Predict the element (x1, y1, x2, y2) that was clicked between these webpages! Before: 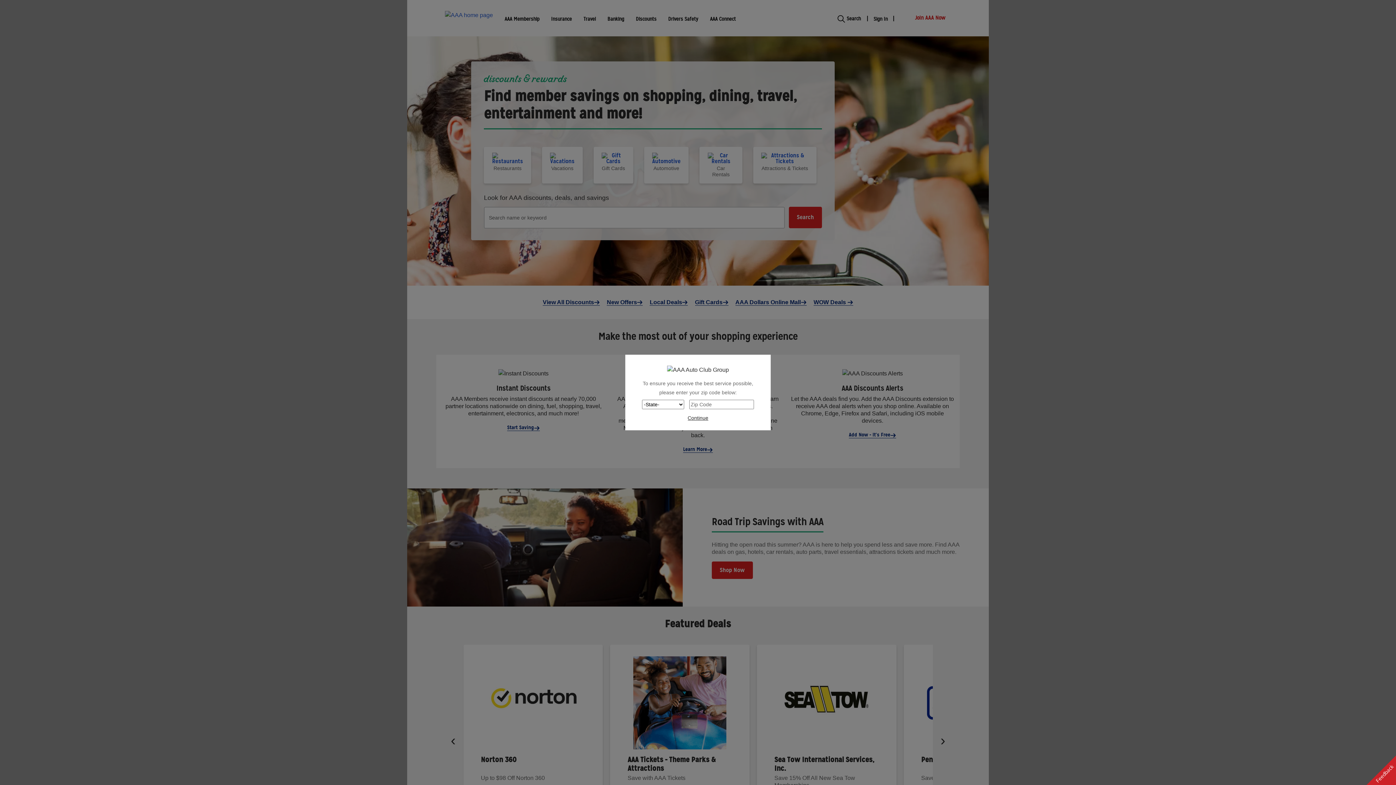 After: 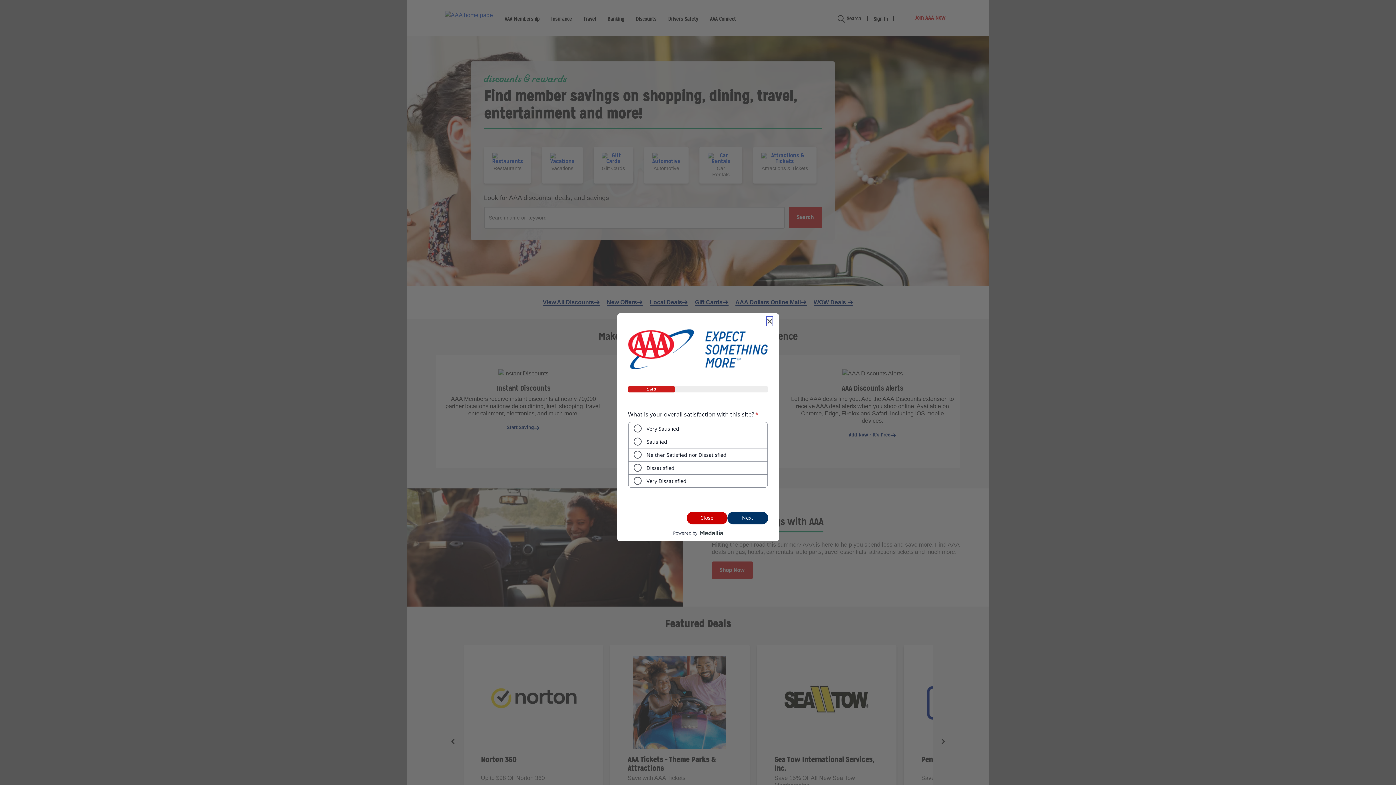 Action: label: Feedback bbox: (1366, 756, 1396, 785)